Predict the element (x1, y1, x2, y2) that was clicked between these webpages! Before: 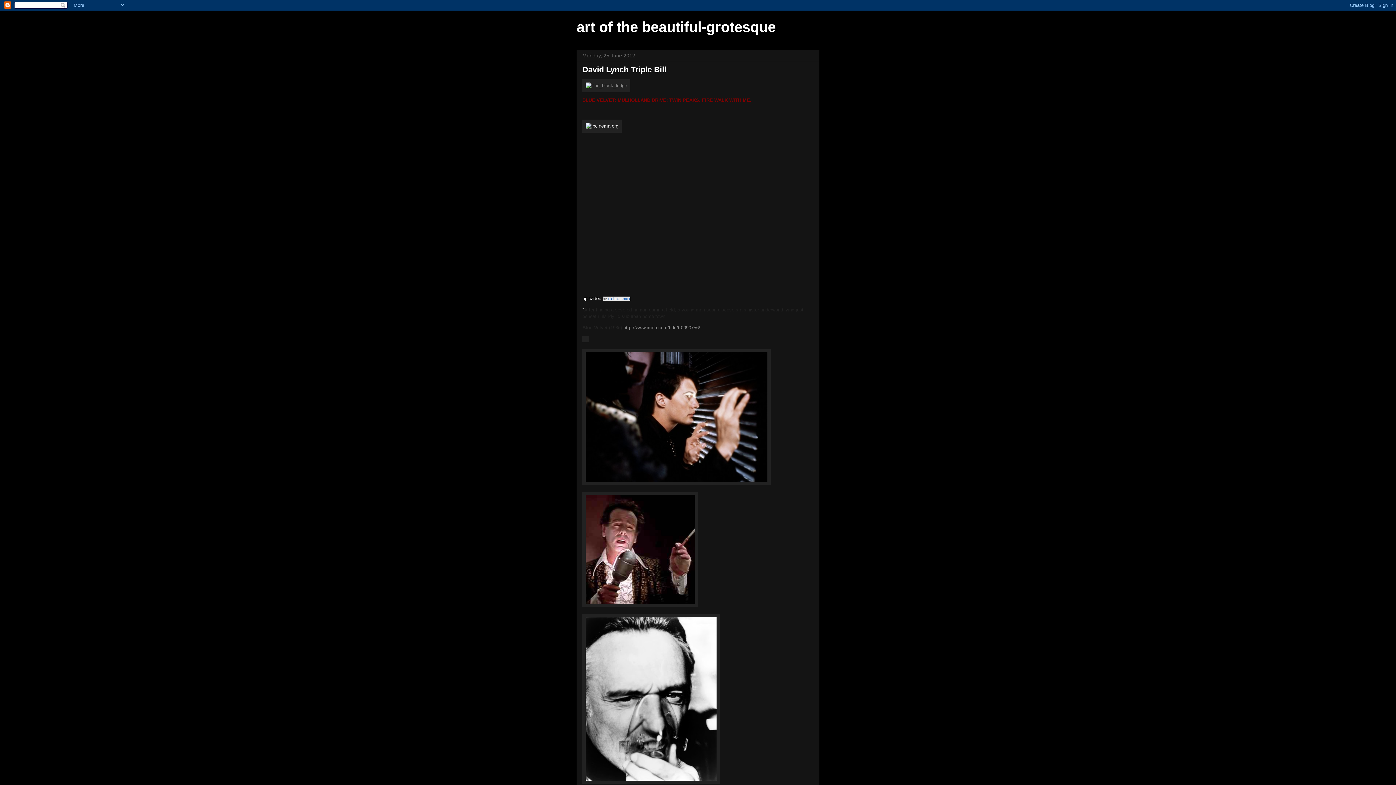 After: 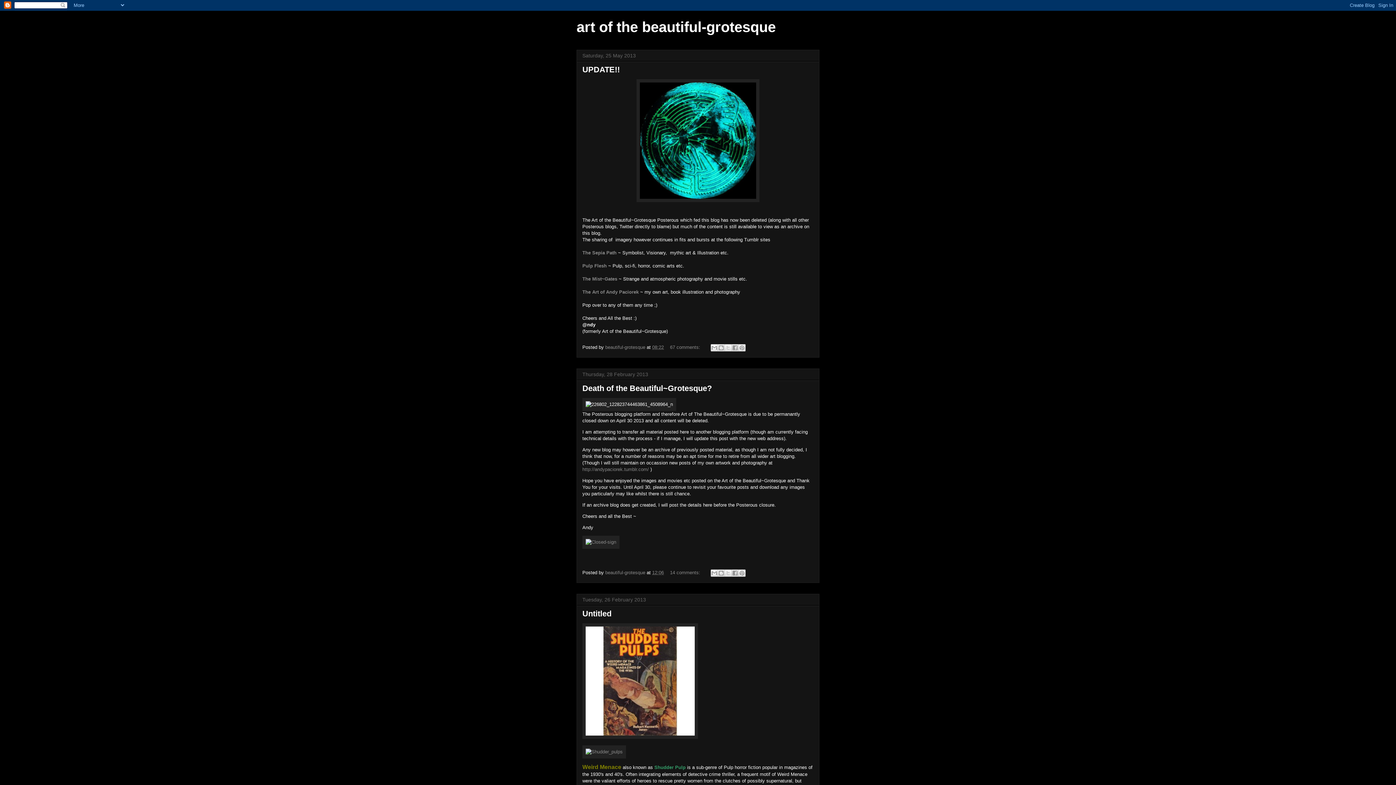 Action: bbox: (576, 18, 776, 34) label: art of the beautiful-grotesque